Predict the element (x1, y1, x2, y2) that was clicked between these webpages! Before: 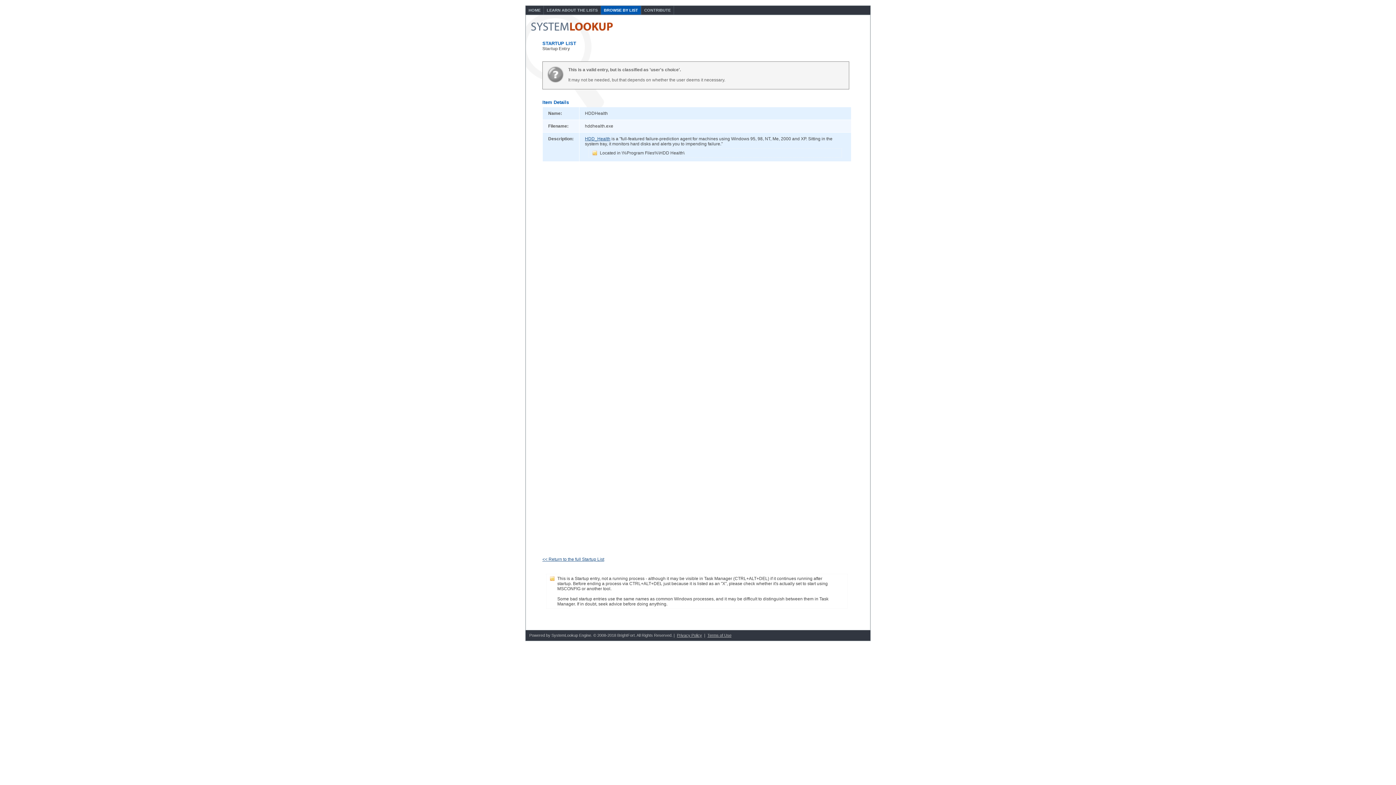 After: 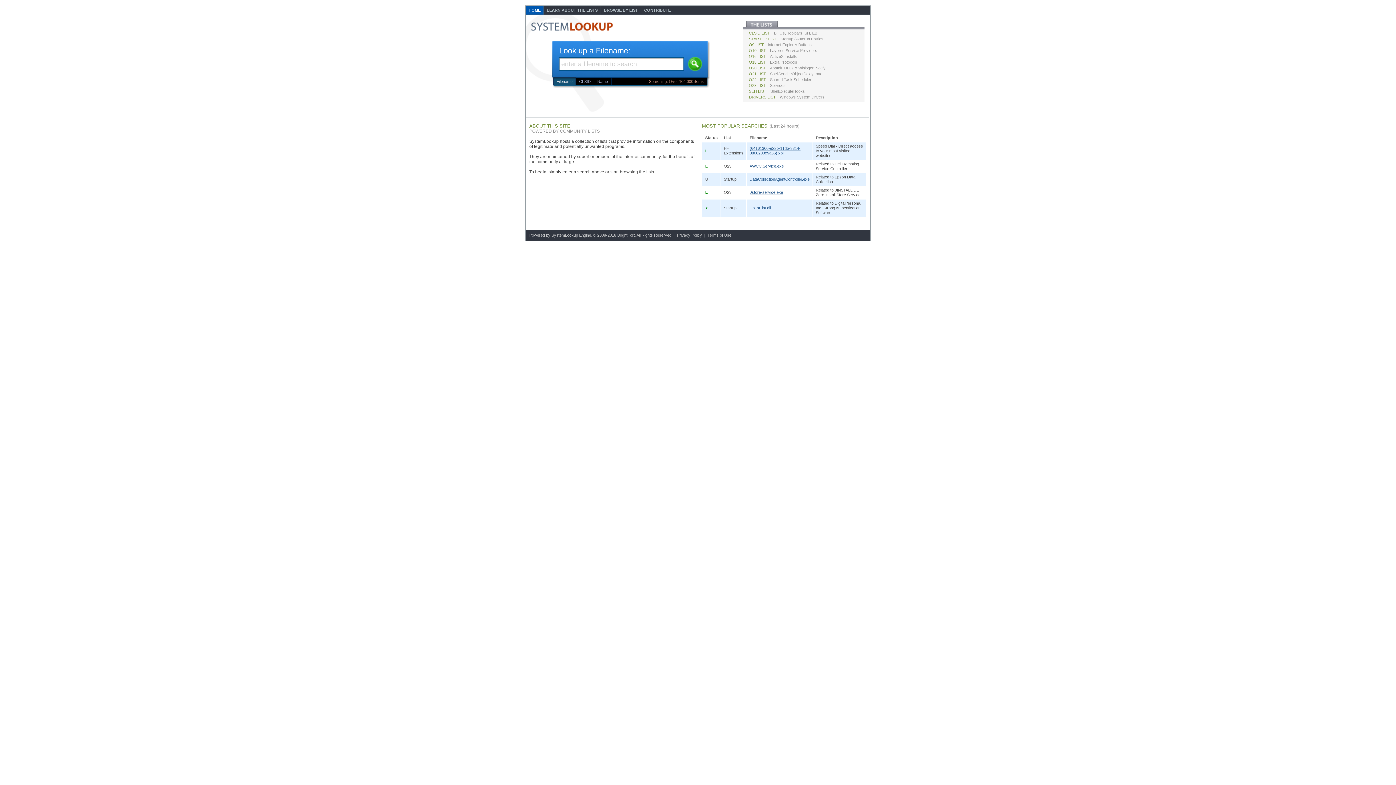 Action: label: HOME bbox: (525, 5, 544, 14)